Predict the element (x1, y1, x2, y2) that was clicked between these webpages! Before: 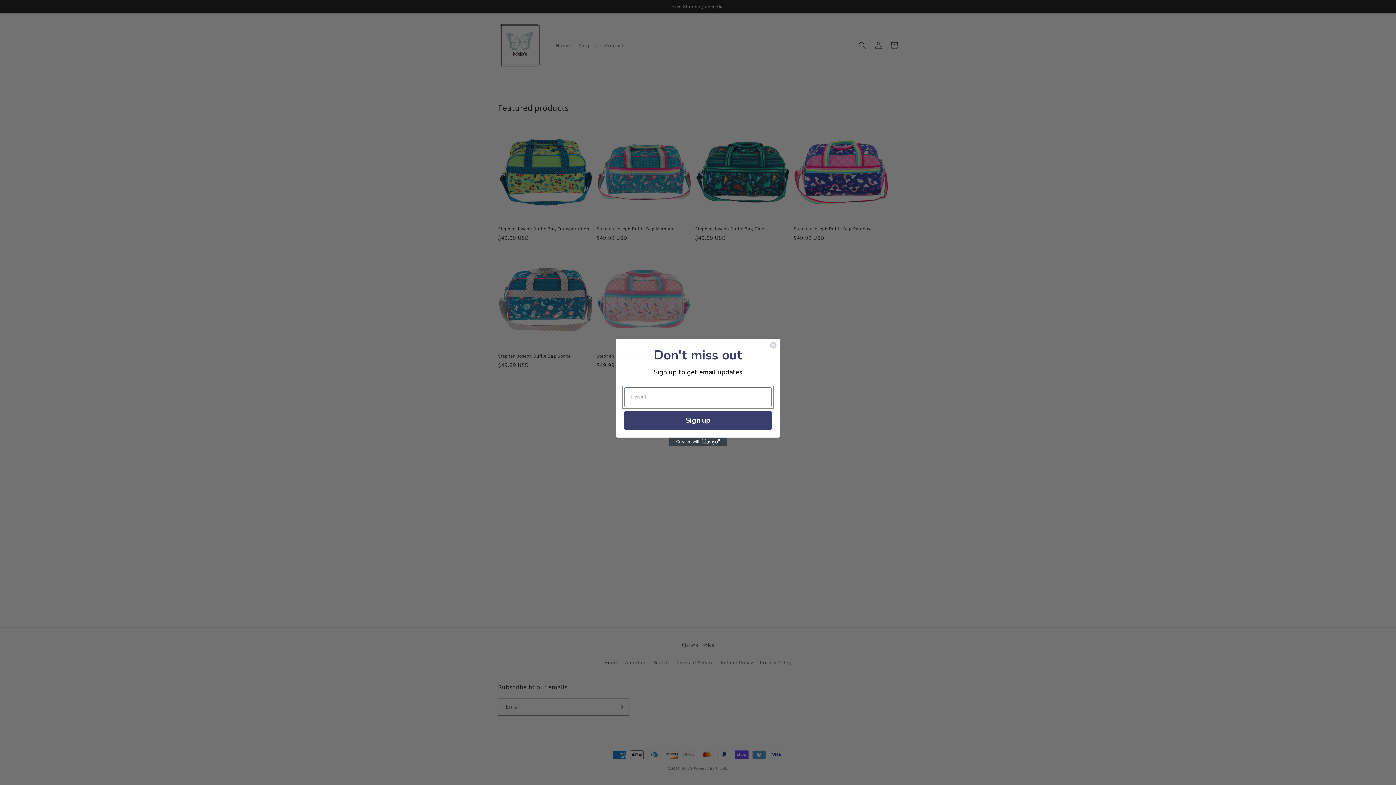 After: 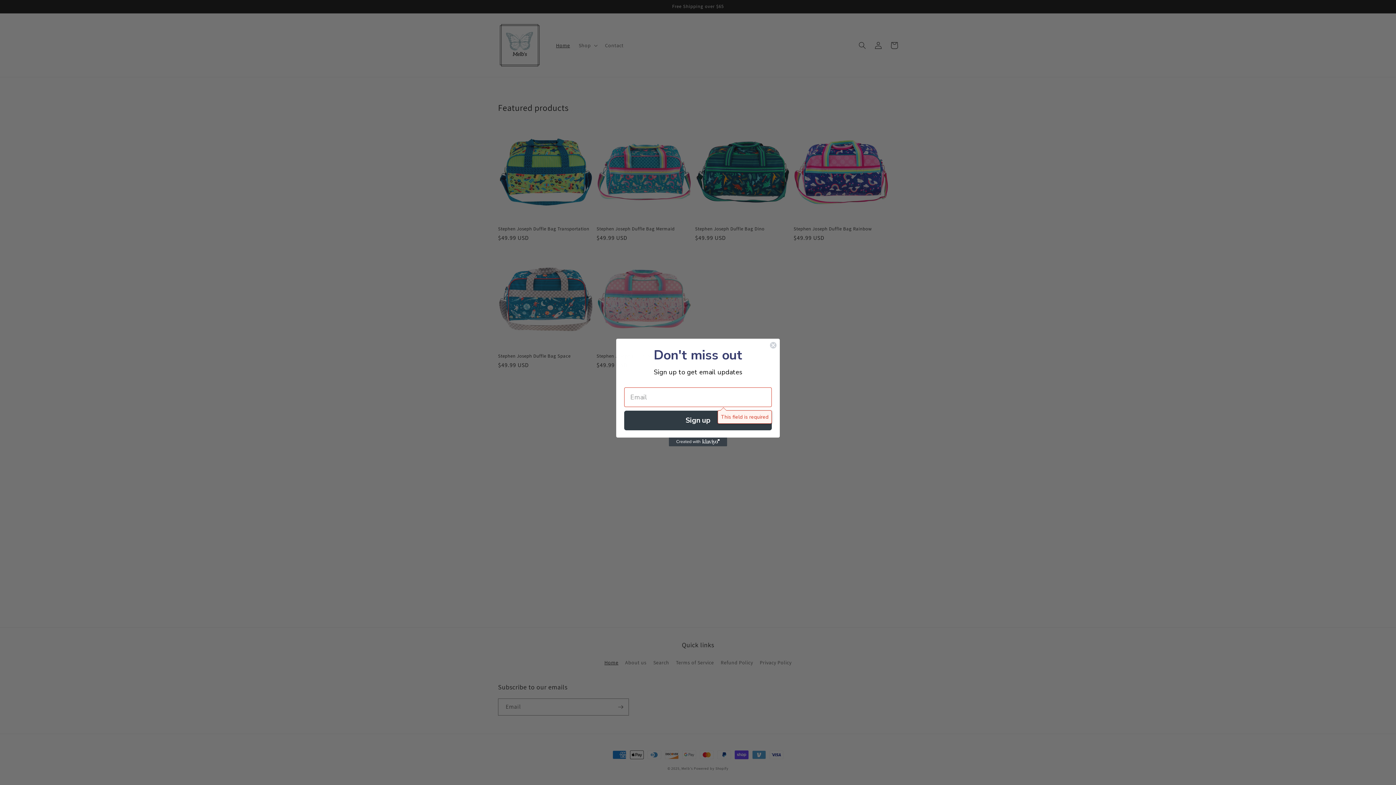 Action: label: Sign up bbox: (624, 410, 772, 430)